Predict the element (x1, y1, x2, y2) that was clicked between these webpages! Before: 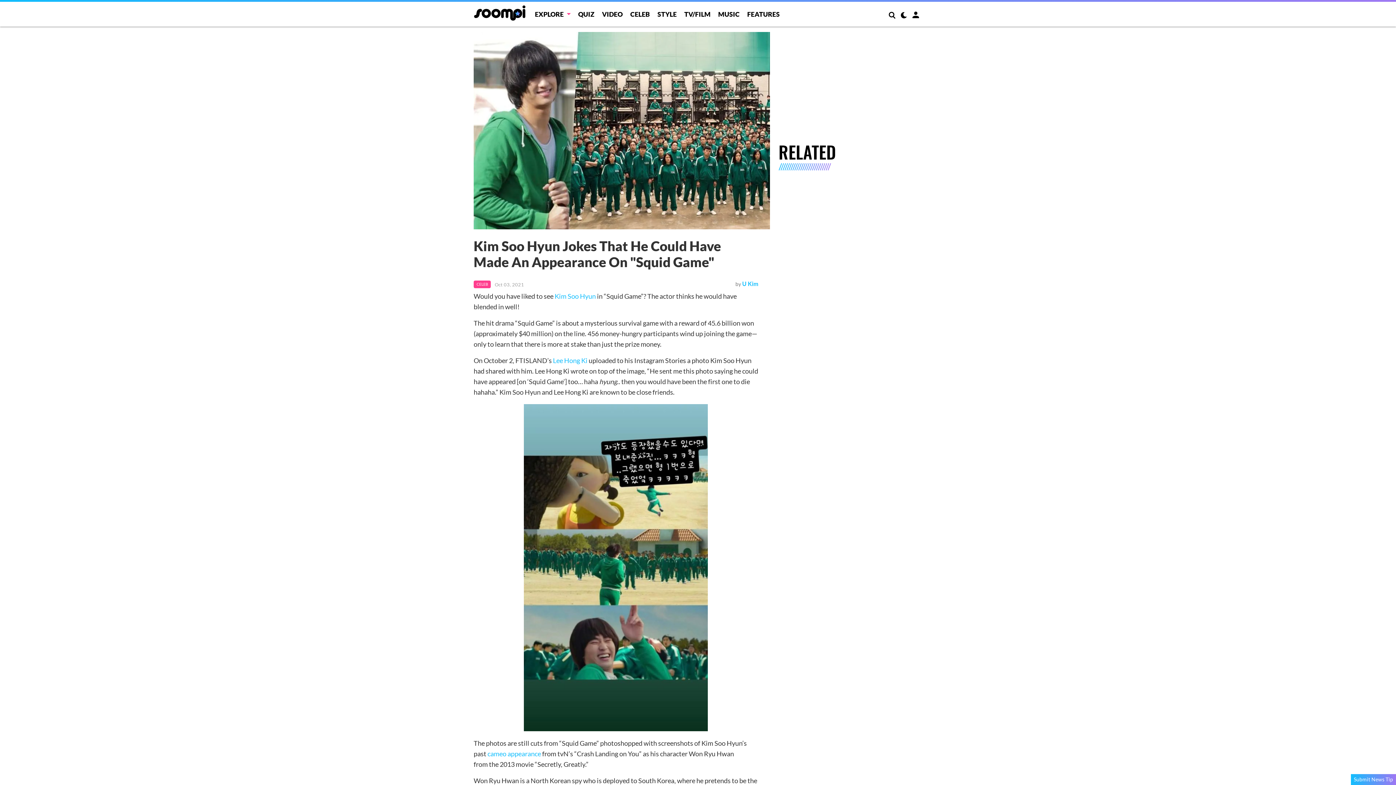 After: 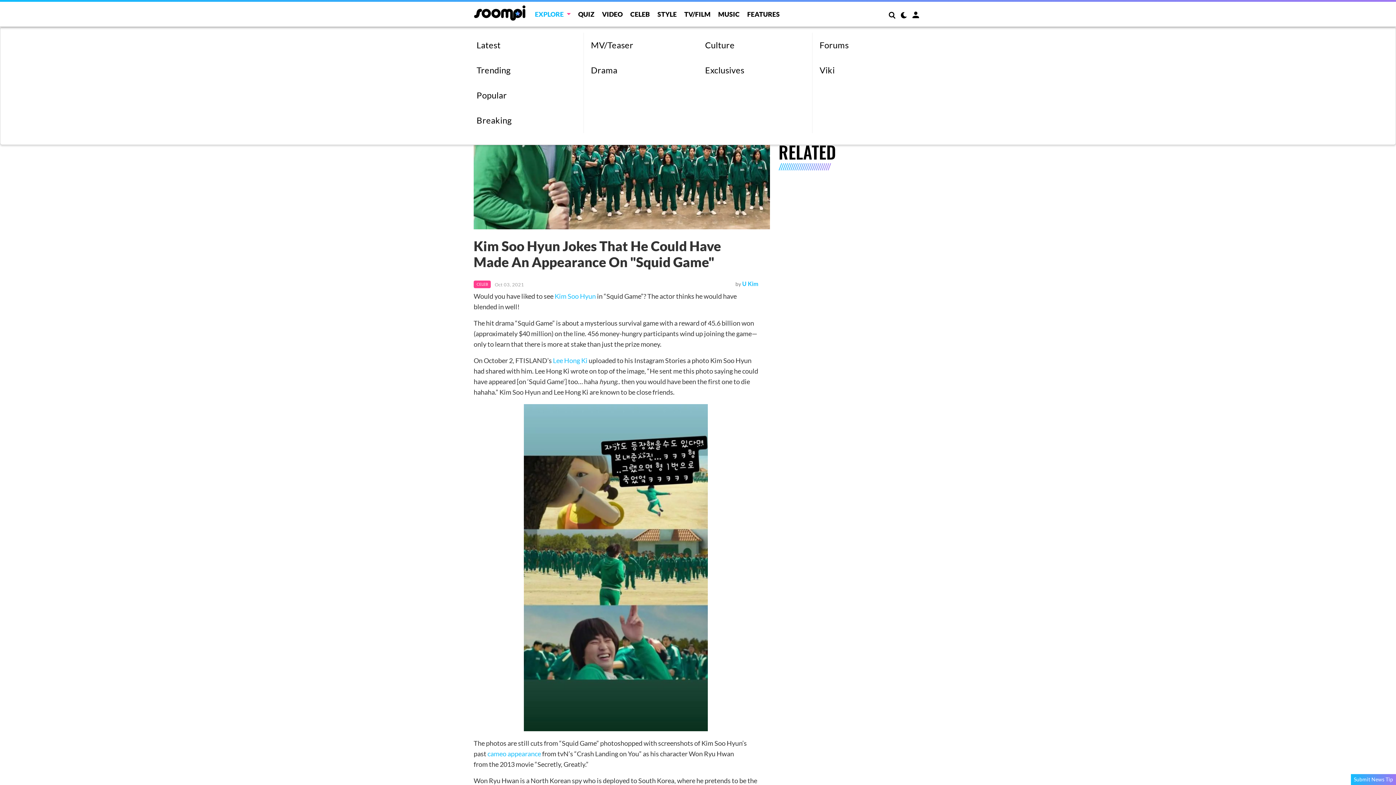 Action: bbox: (535, 10, 570, 18) label: EXPLORE